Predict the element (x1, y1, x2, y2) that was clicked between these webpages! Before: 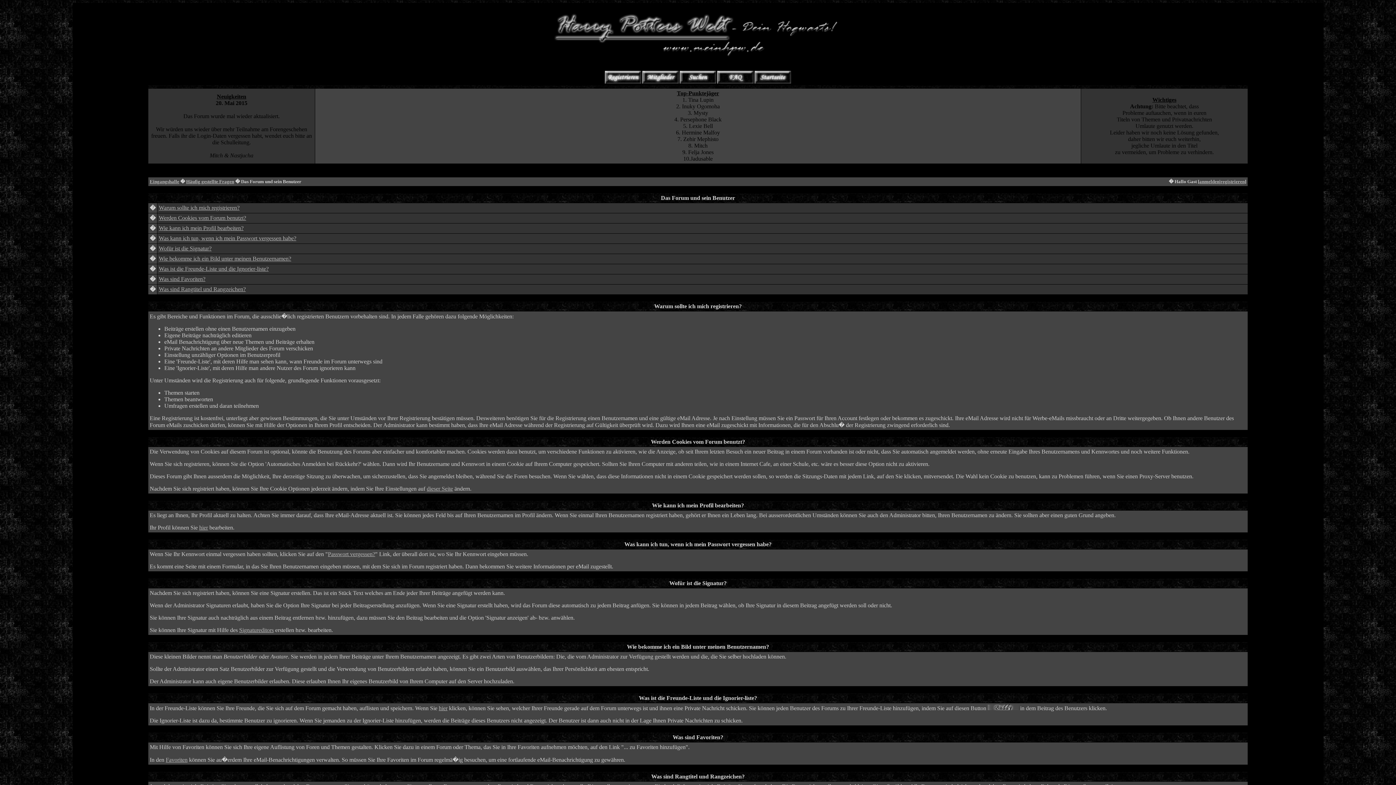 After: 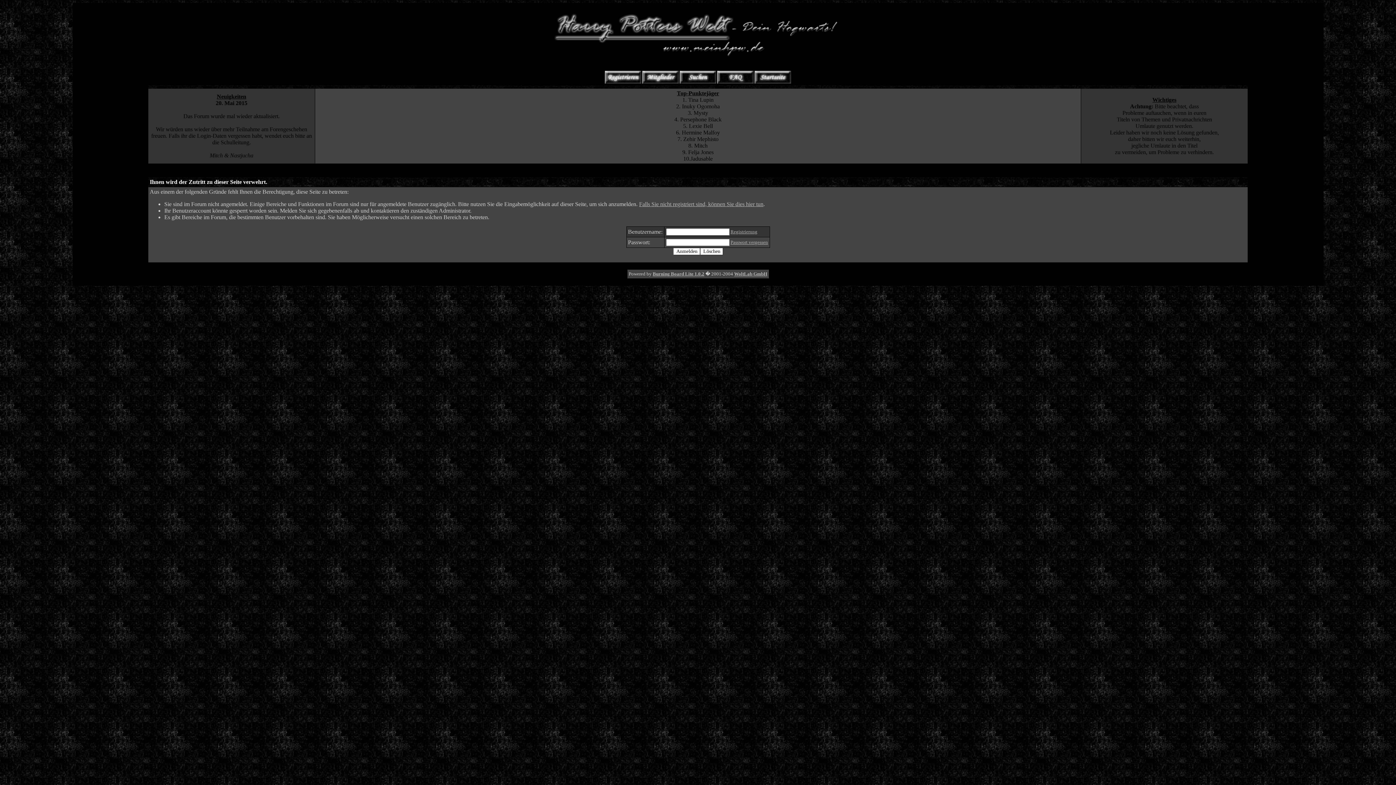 Action: bbox: (438, 705, 447, 711) label: hier